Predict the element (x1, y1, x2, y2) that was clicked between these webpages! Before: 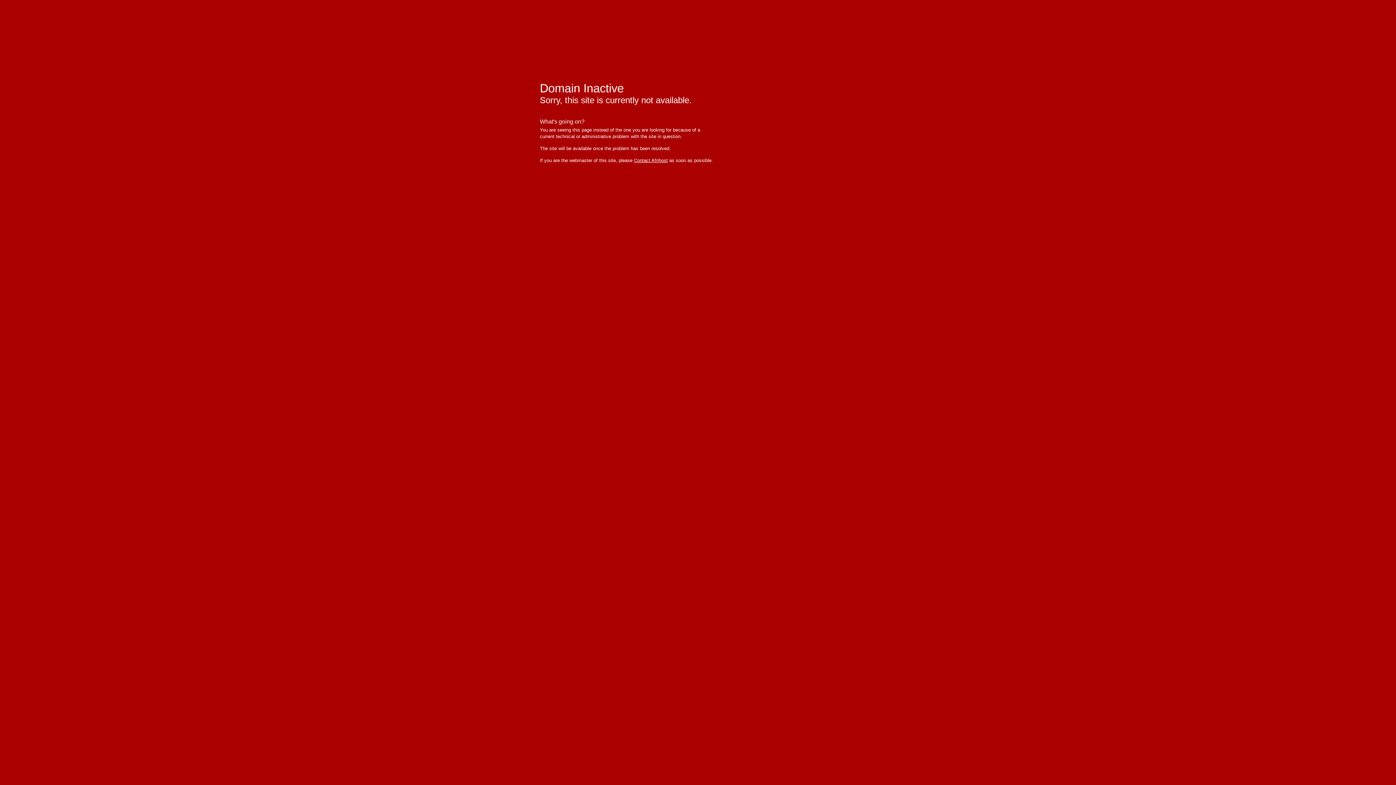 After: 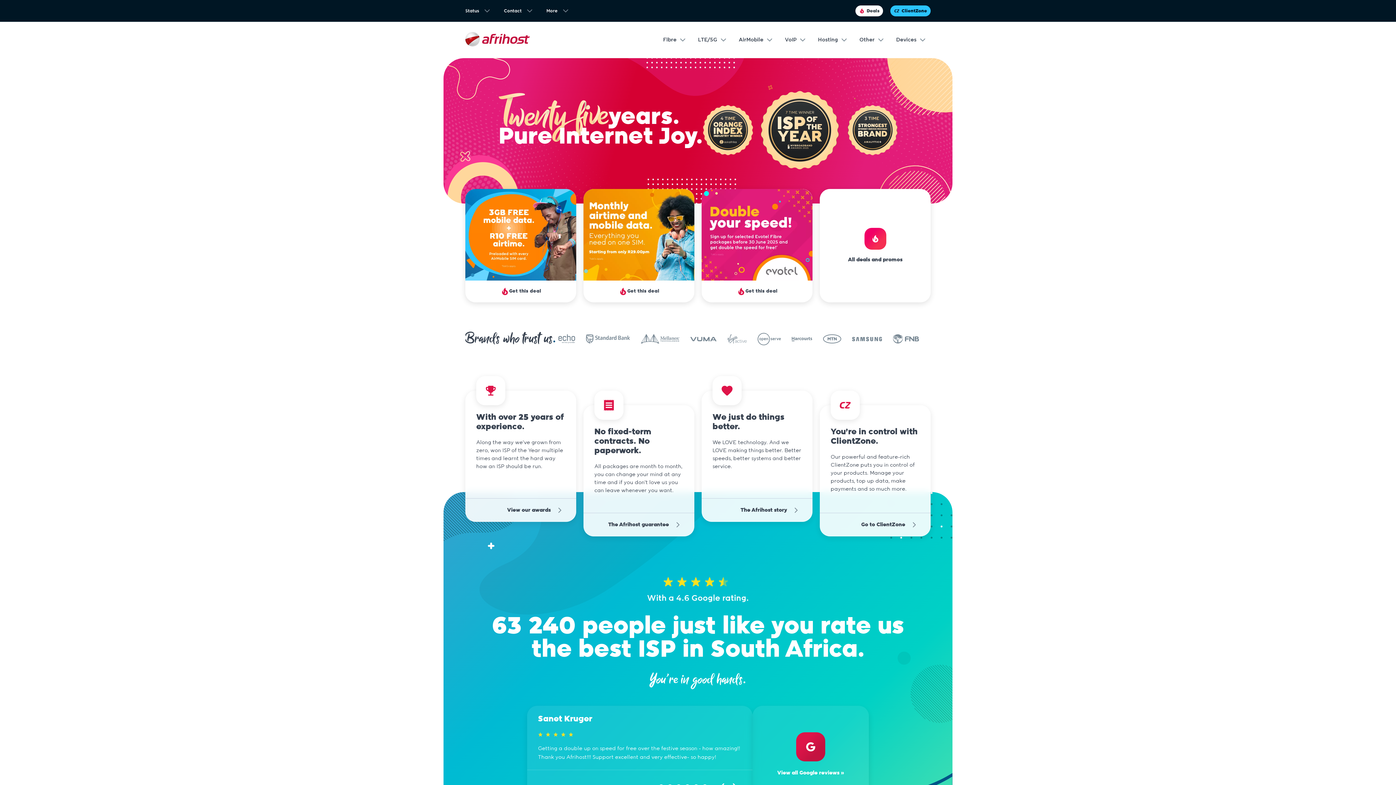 Action: bbox: (534, 10, 607, 32) label: afrihost - pure internet joy